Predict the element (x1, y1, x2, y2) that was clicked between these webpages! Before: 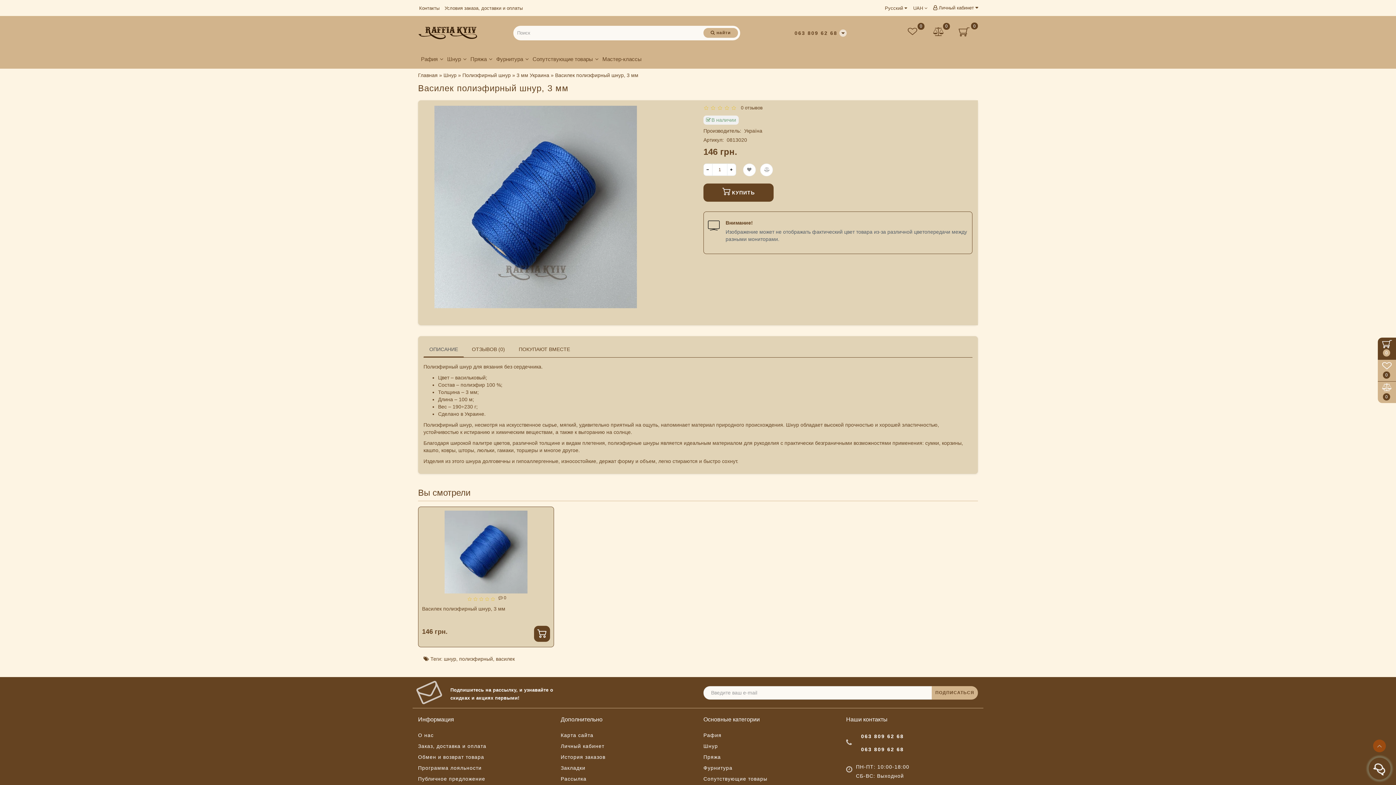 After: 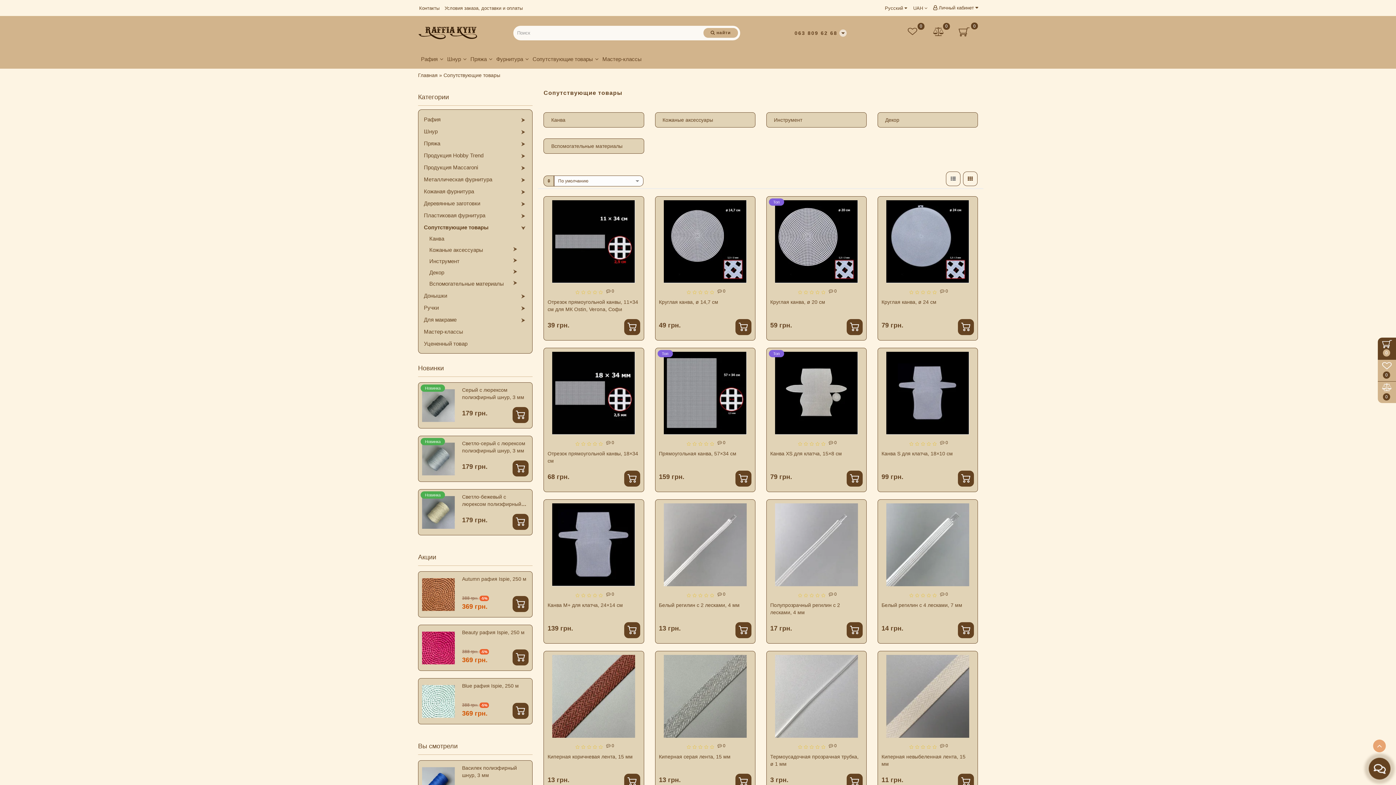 Action: bbox: (703, 775, 767, 782) label: Сопутствующие товары